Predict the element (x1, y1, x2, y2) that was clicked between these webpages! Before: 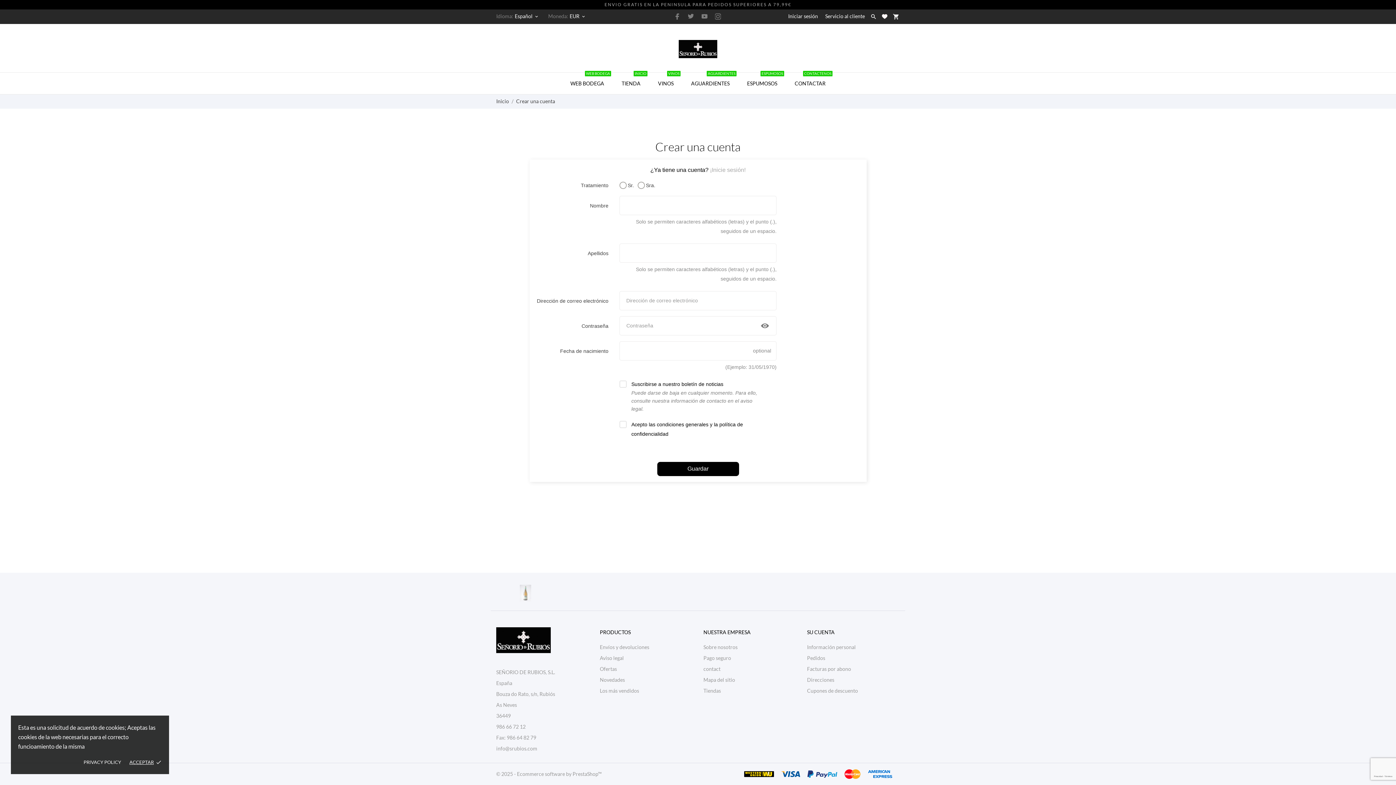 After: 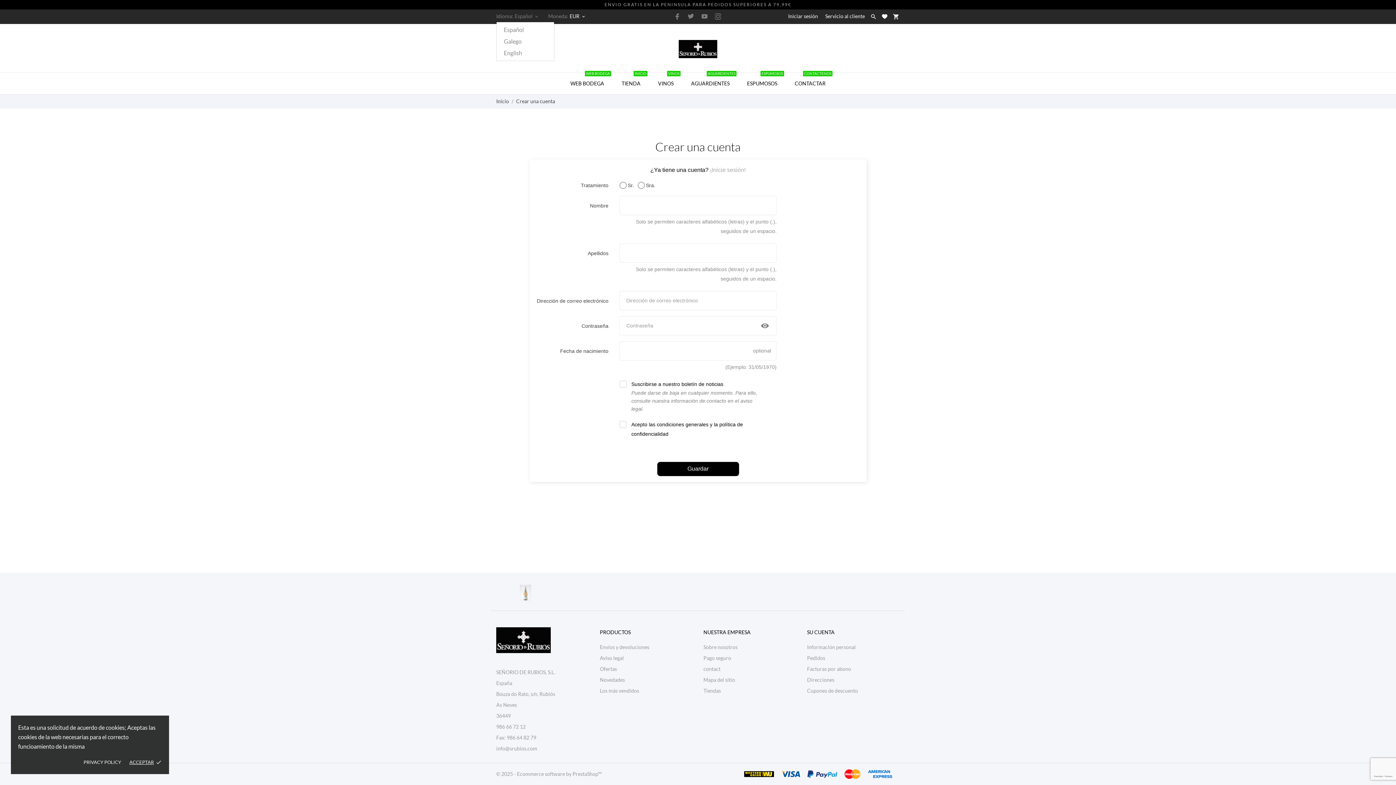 Action: bbox: (514, 11, 539, 21) label: Selector desplegable de idioma Español